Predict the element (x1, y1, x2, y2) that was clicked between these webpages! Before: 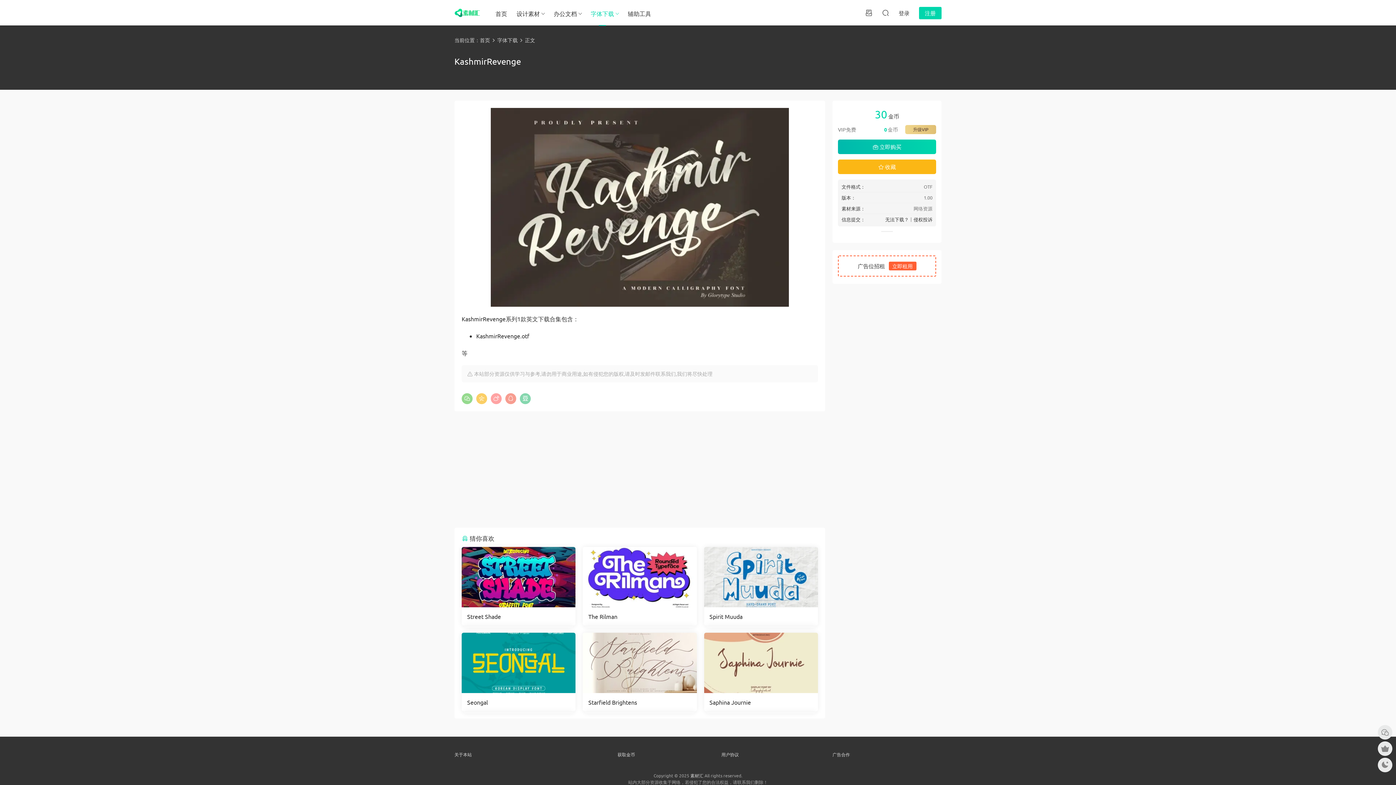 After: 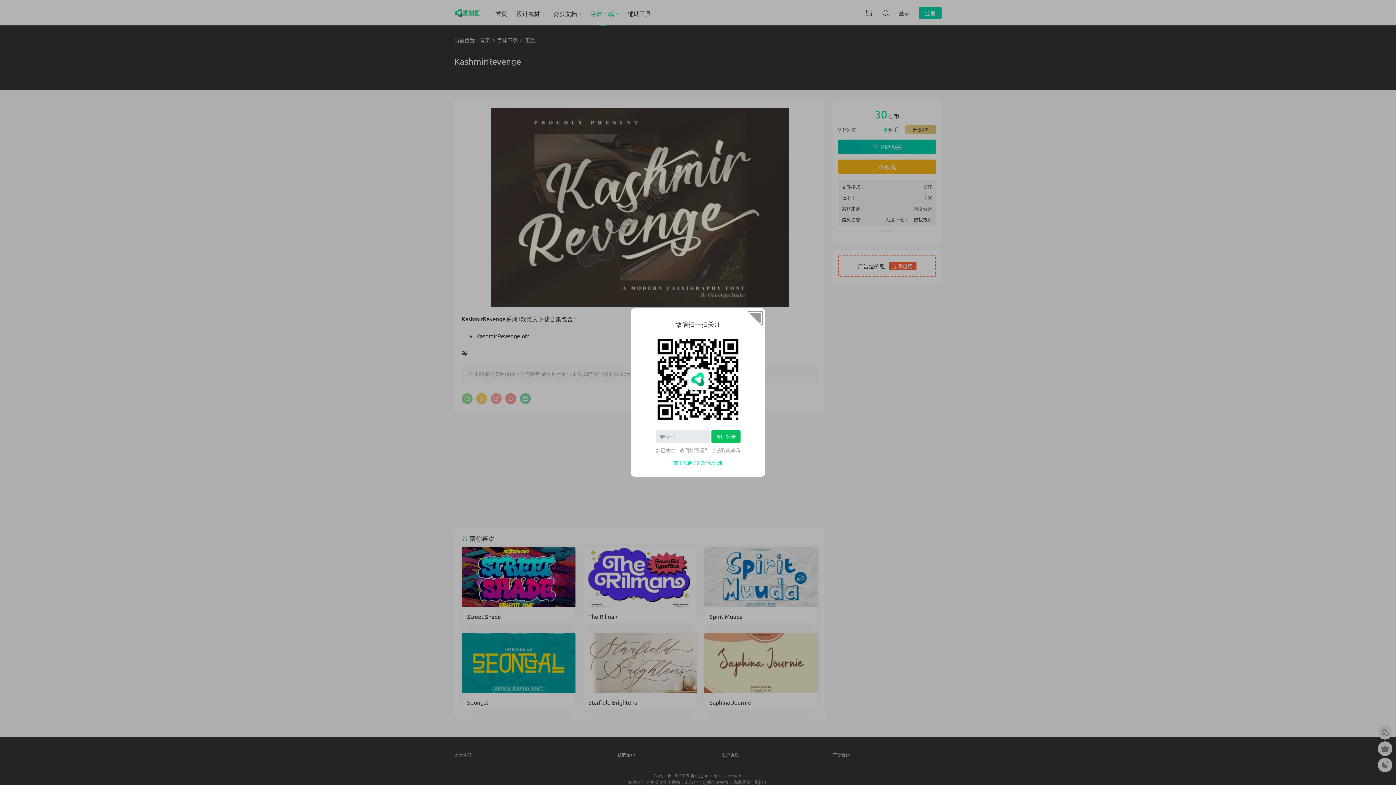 Action: label:  立即购买 bbox: (838, 139, 936, 154)